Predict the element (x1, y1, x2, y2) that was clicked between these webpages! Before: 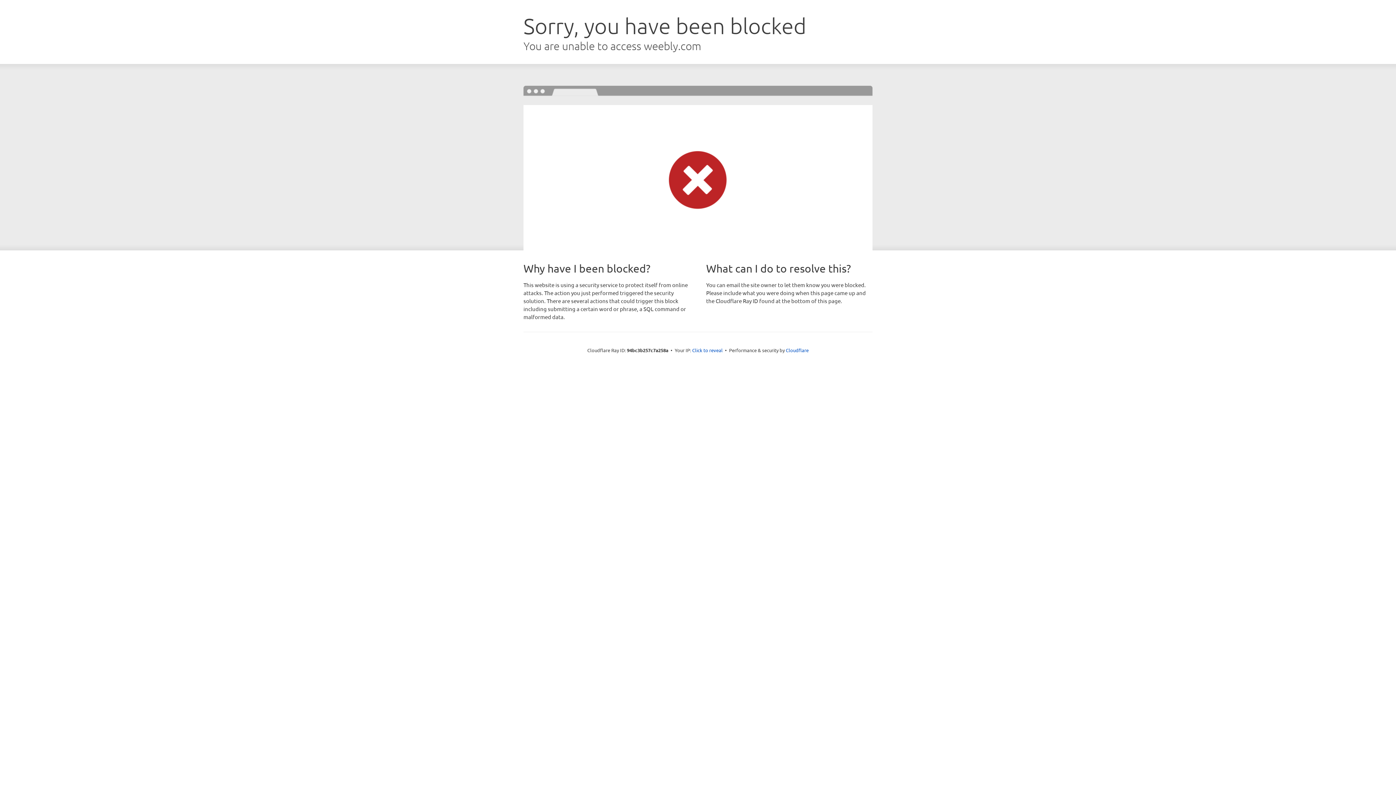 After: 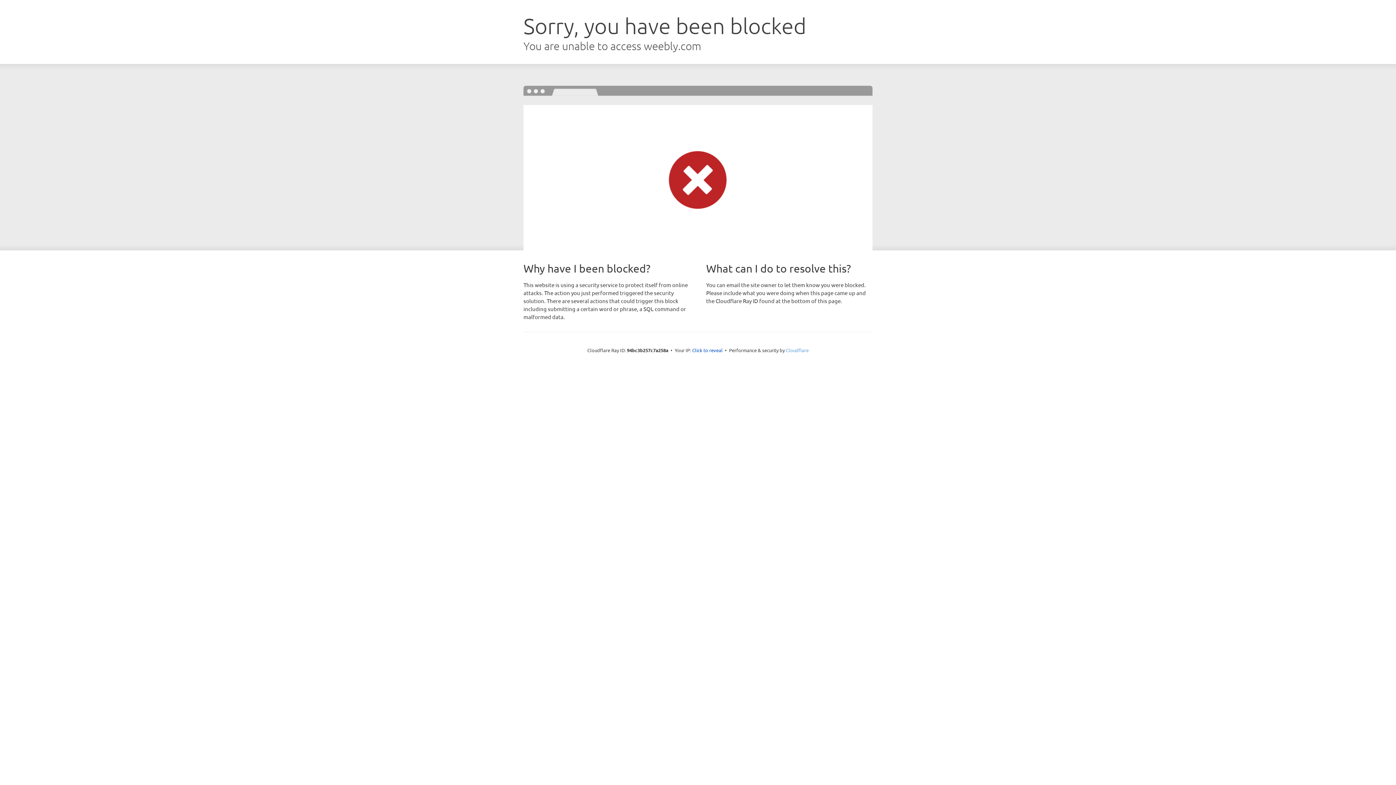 Action: label: Cloudflare bbox: (786, 347, 808, 353)